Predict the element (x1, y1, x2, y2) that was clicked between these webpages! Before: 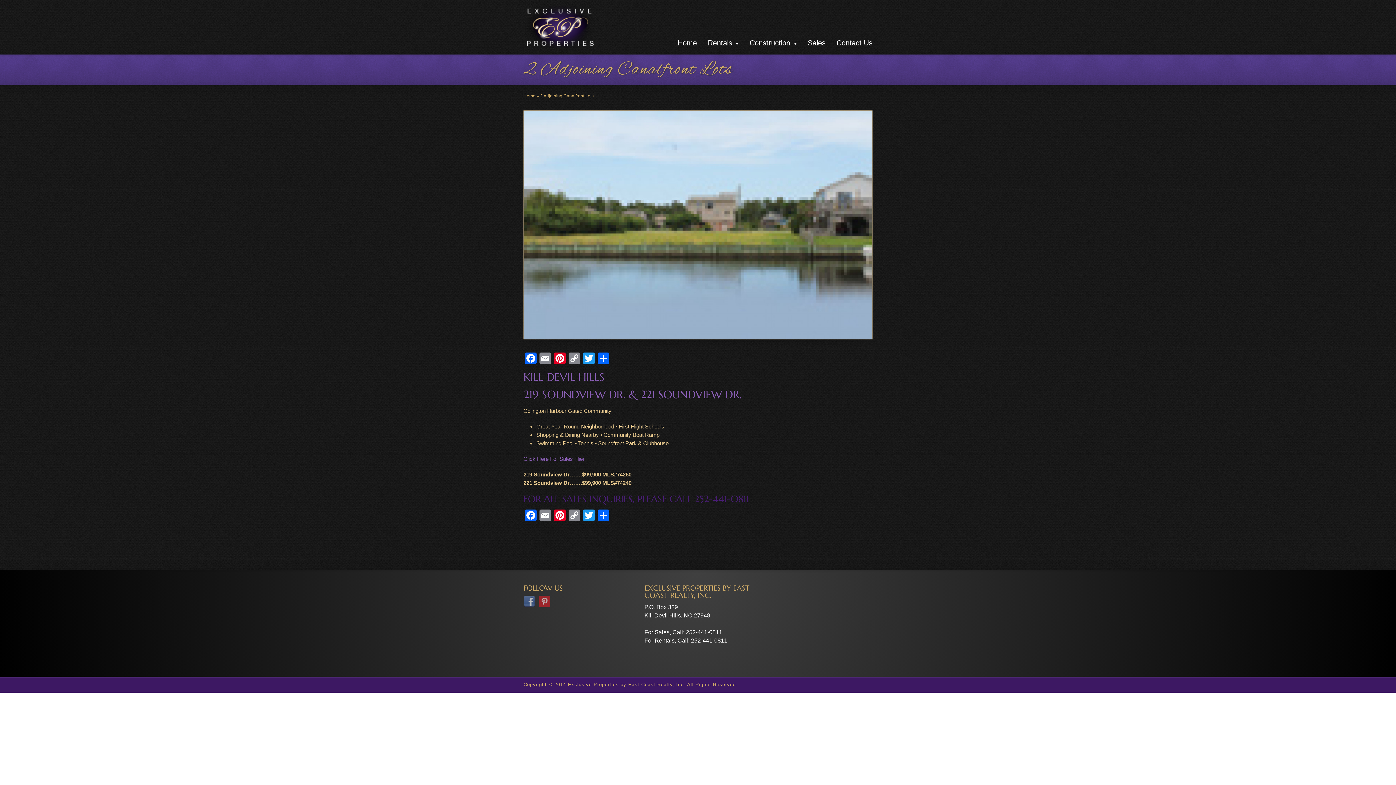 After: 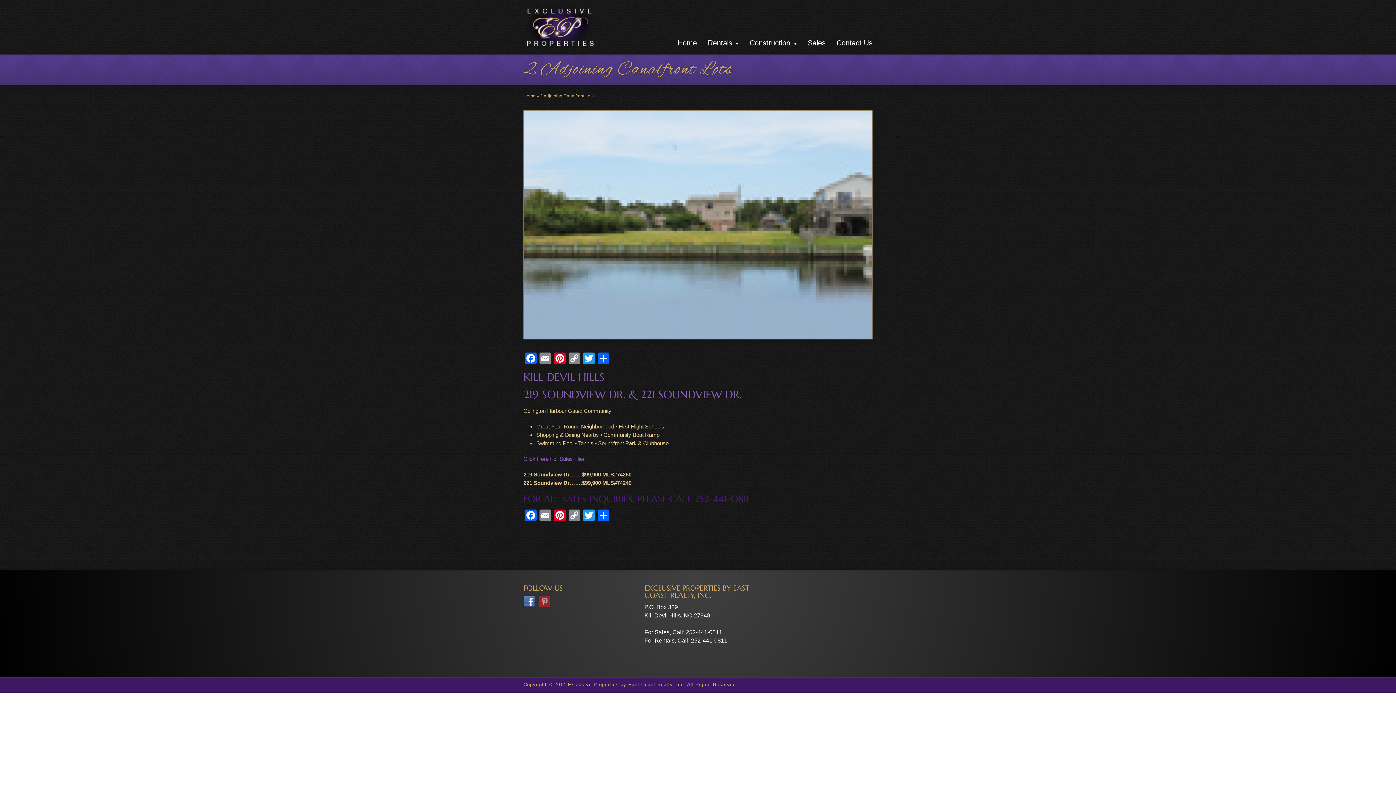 Action: bbox: (523, 604, 538, 610)